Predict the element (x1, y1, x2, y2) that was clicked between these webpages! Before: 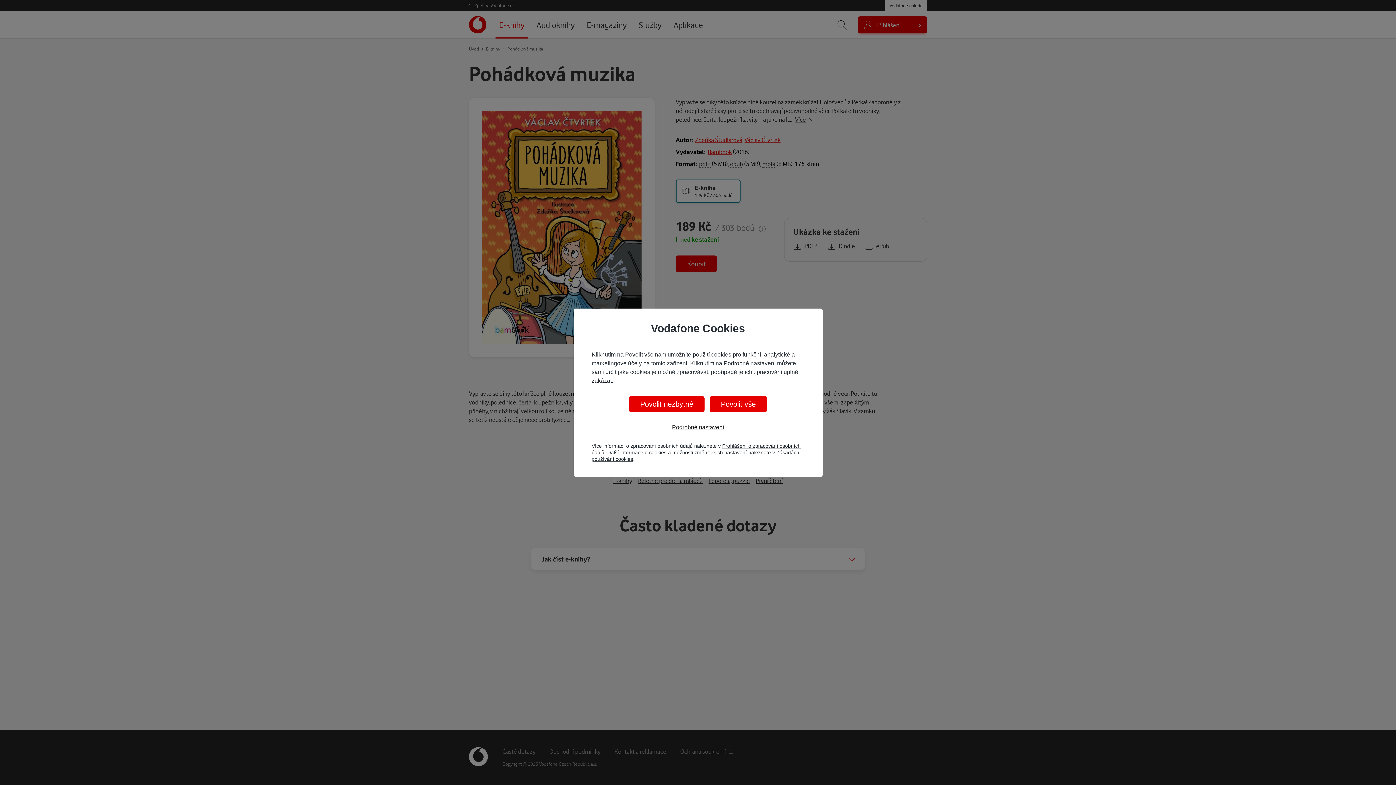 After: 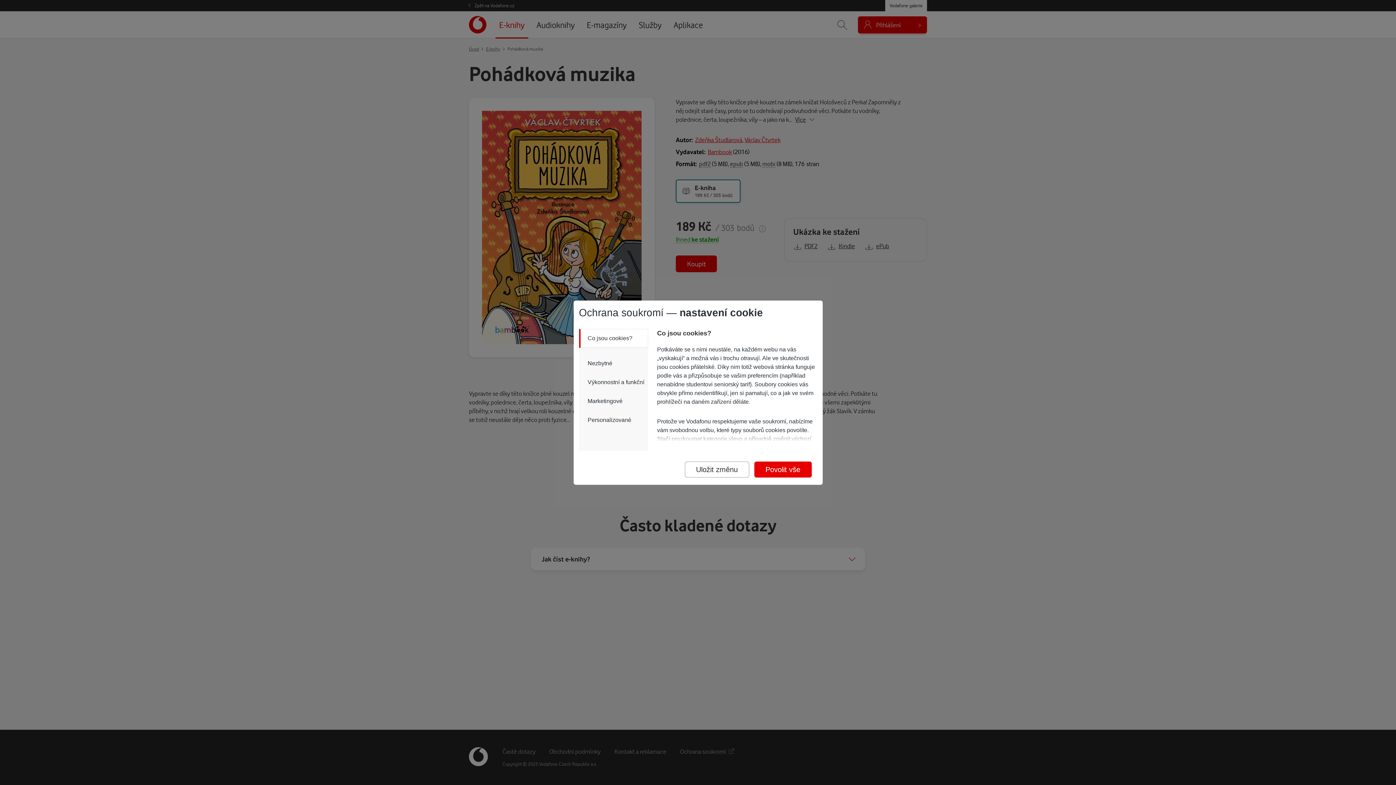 Action: label: Podrobné nastavení bbox: (672, 423, 724, 431)